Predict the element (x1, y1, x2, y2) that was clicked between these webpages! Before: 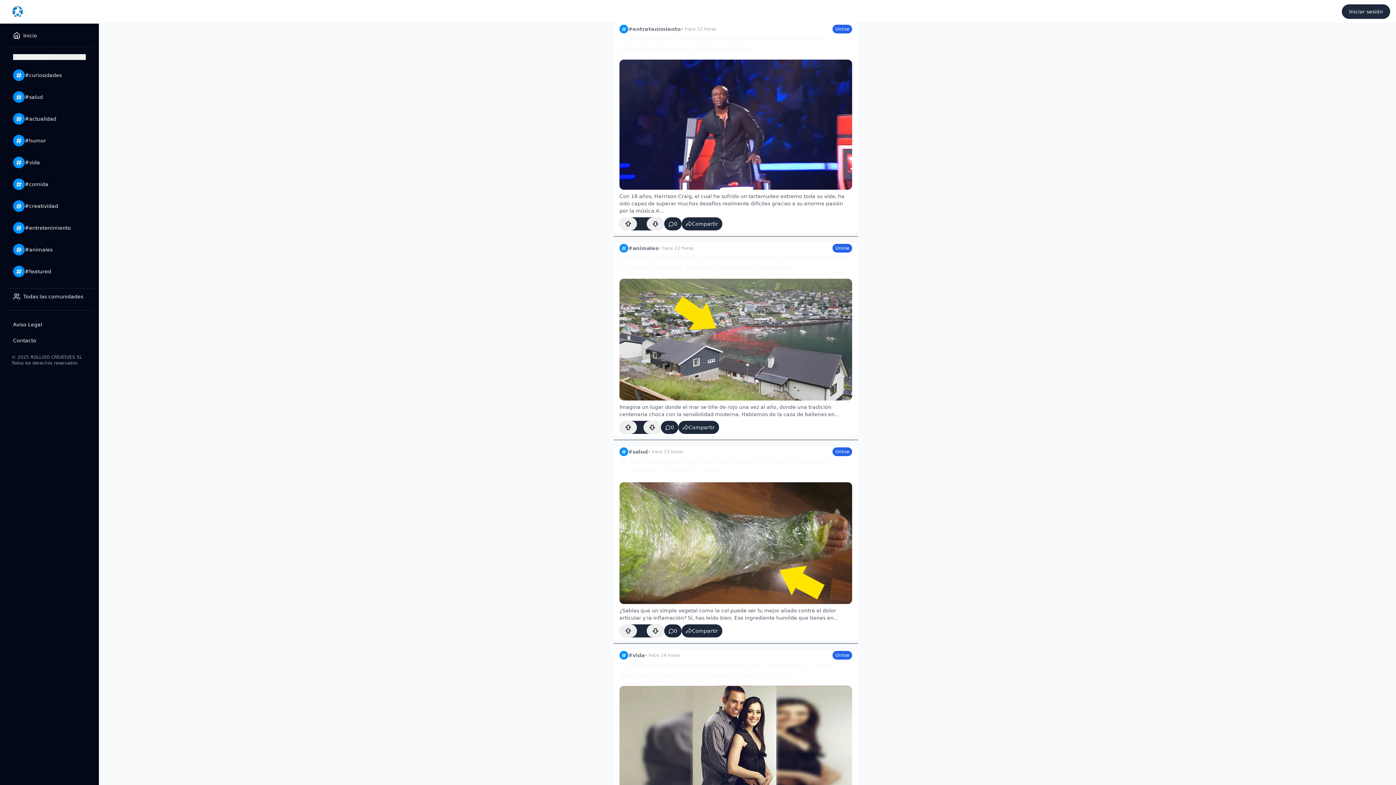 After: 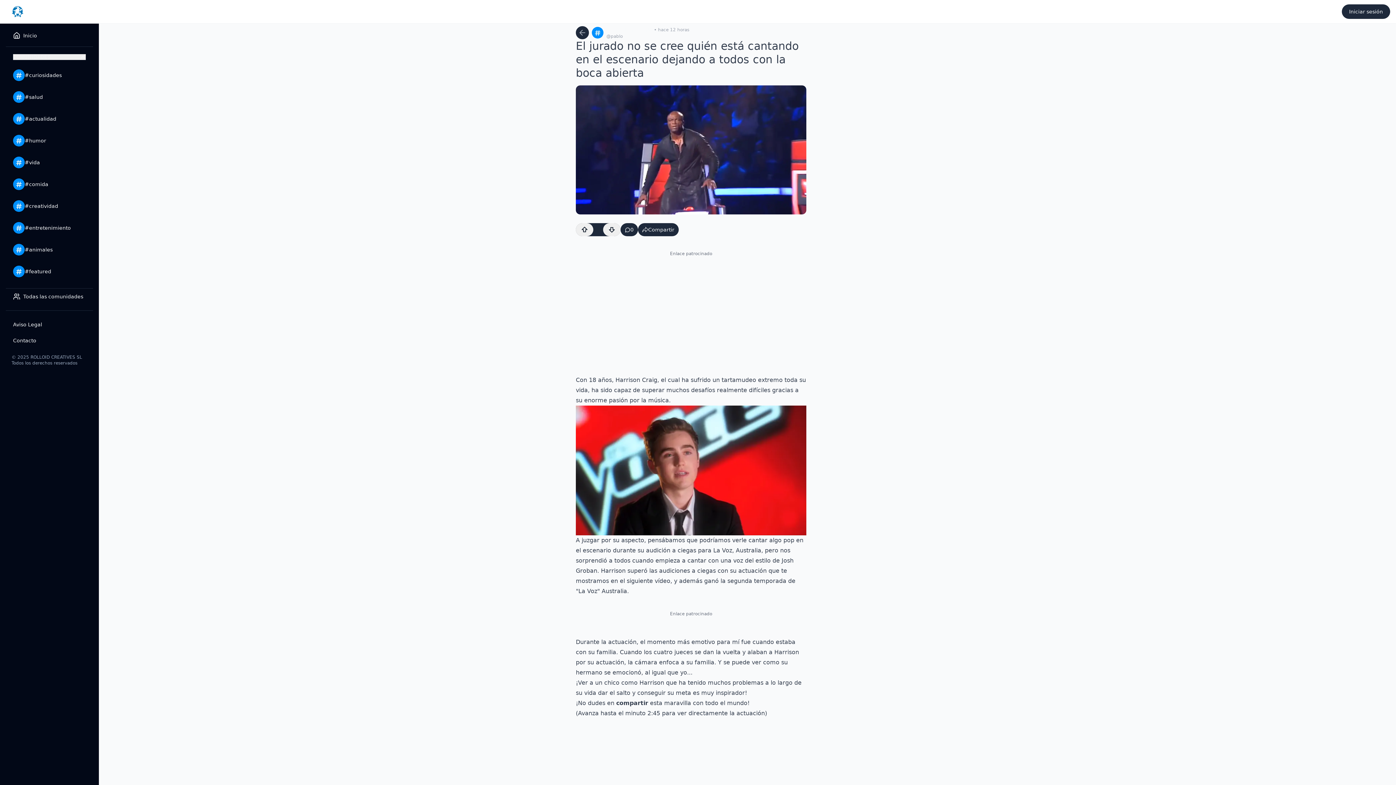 Action: bbox: (619, 33, 852, 214) label: El jurado no se cree quién está cantando en el escenario dejando a todos con la boca abierta

Con 18 años, Harrison Craig, el cual ha sufrido un tartamudeo extremo toda su vida, ha sido capaz de superar muchos desafíos realmente difíciles gracias a su enorme pasión por la música.A...